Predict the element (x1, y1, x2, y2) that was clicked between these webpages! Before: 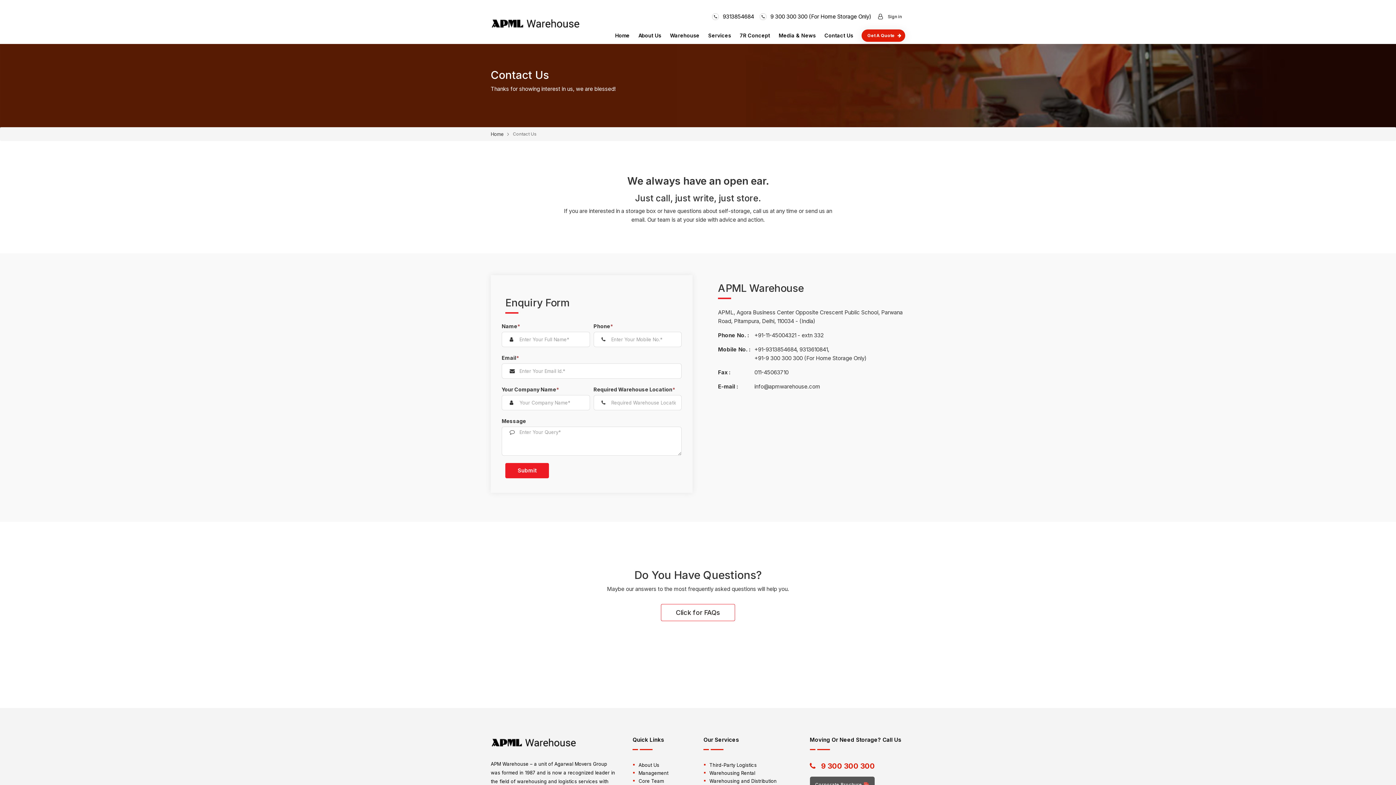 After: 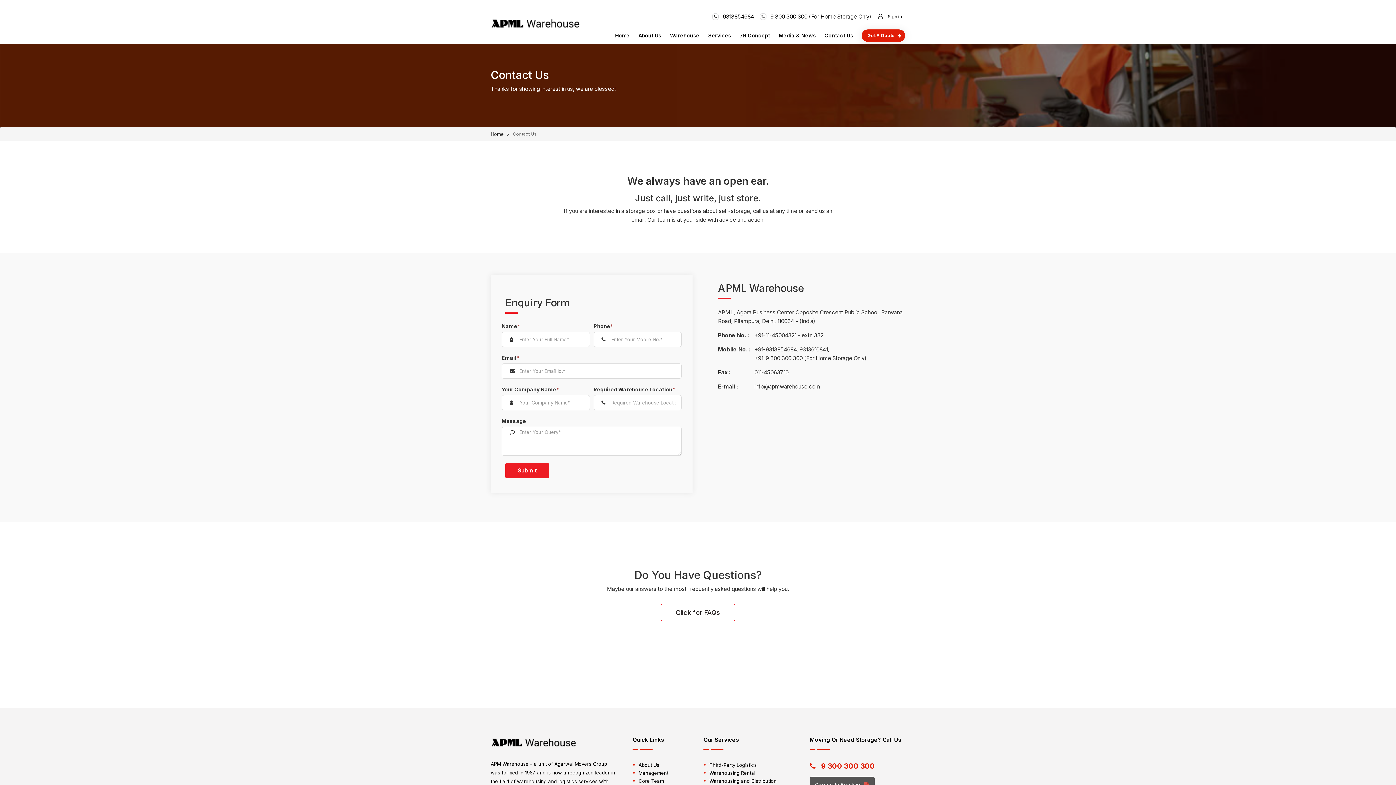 Action: label: Get A Quote  bbox: (861, 29, 905, 41)